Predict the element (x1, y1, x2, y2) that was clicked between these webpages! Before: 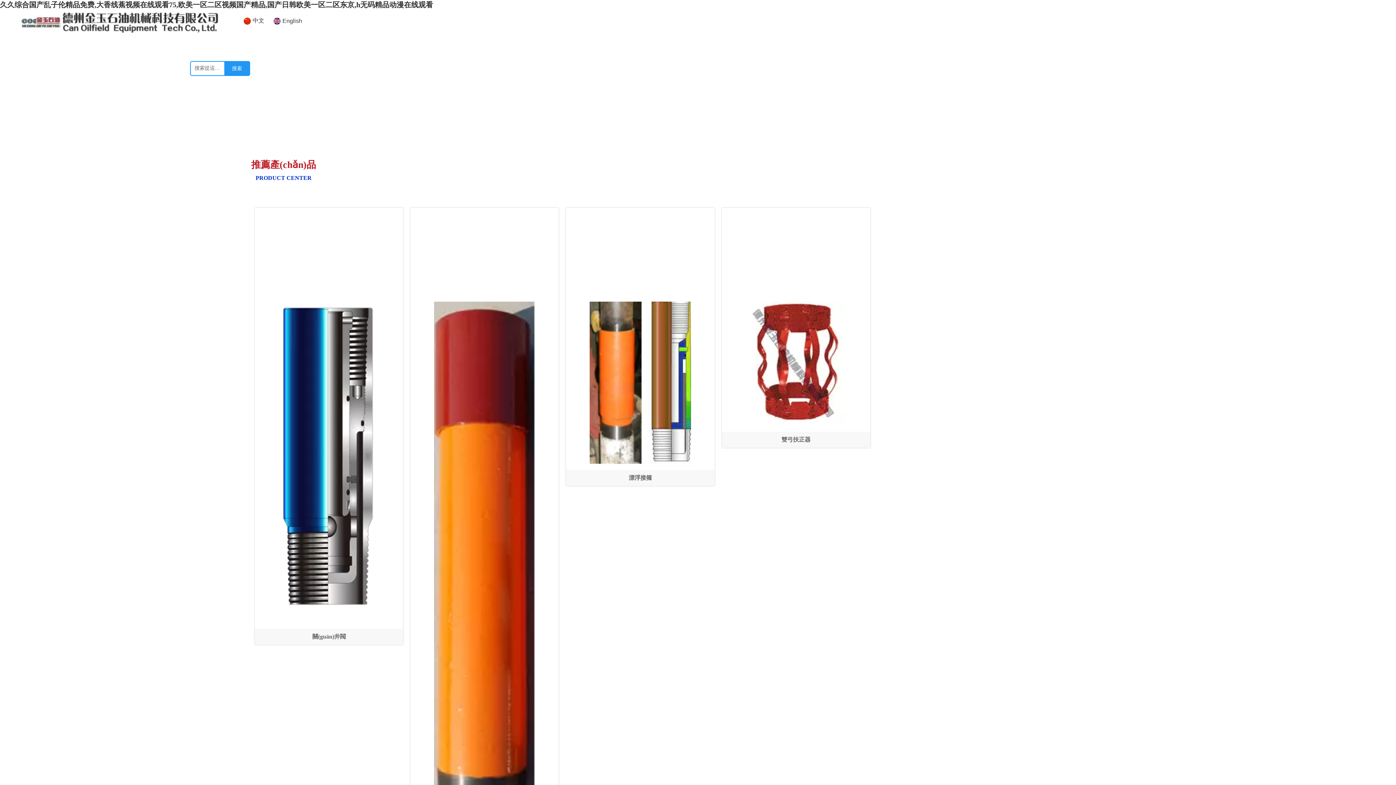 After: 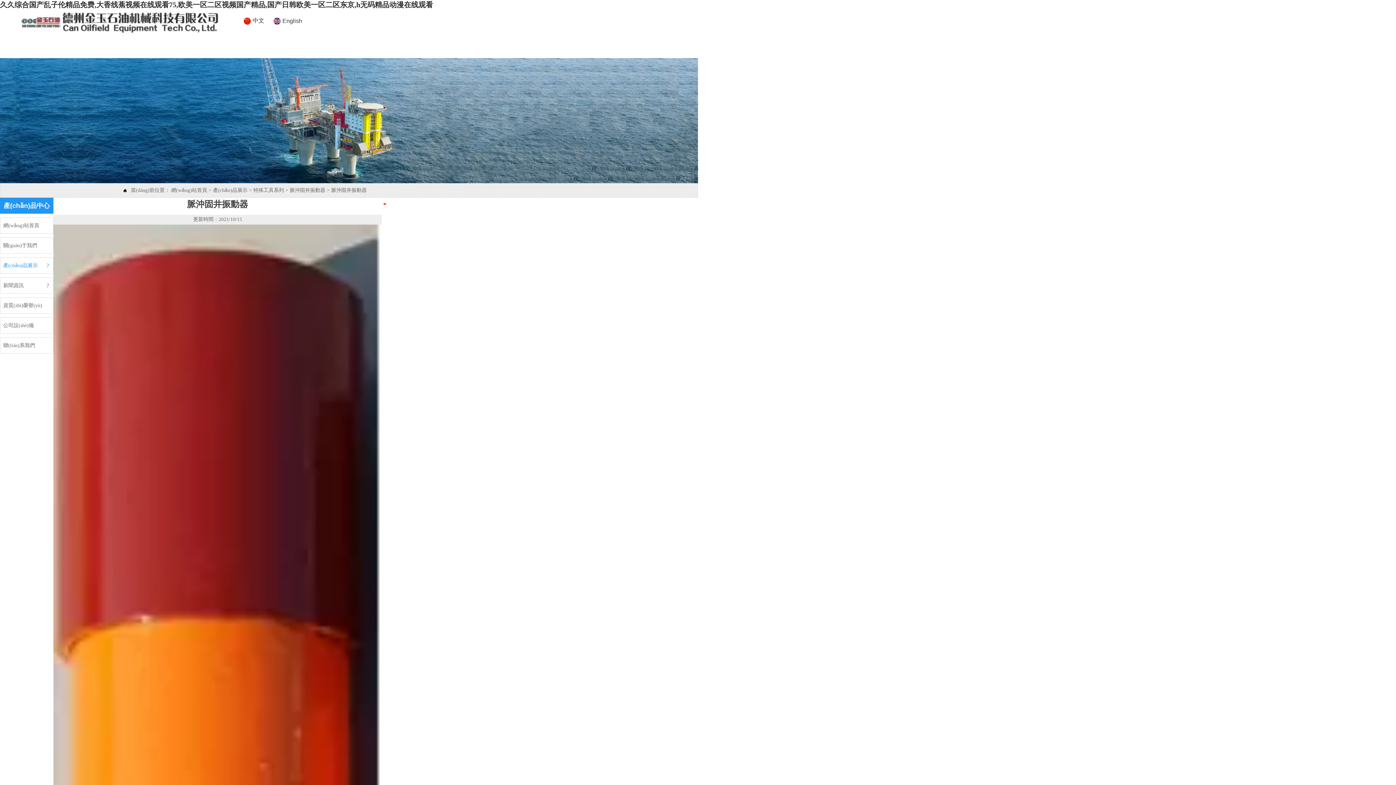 Action: label: 脈沖固井振動(dòng)器 bbox: (410, 207, 559, 856)